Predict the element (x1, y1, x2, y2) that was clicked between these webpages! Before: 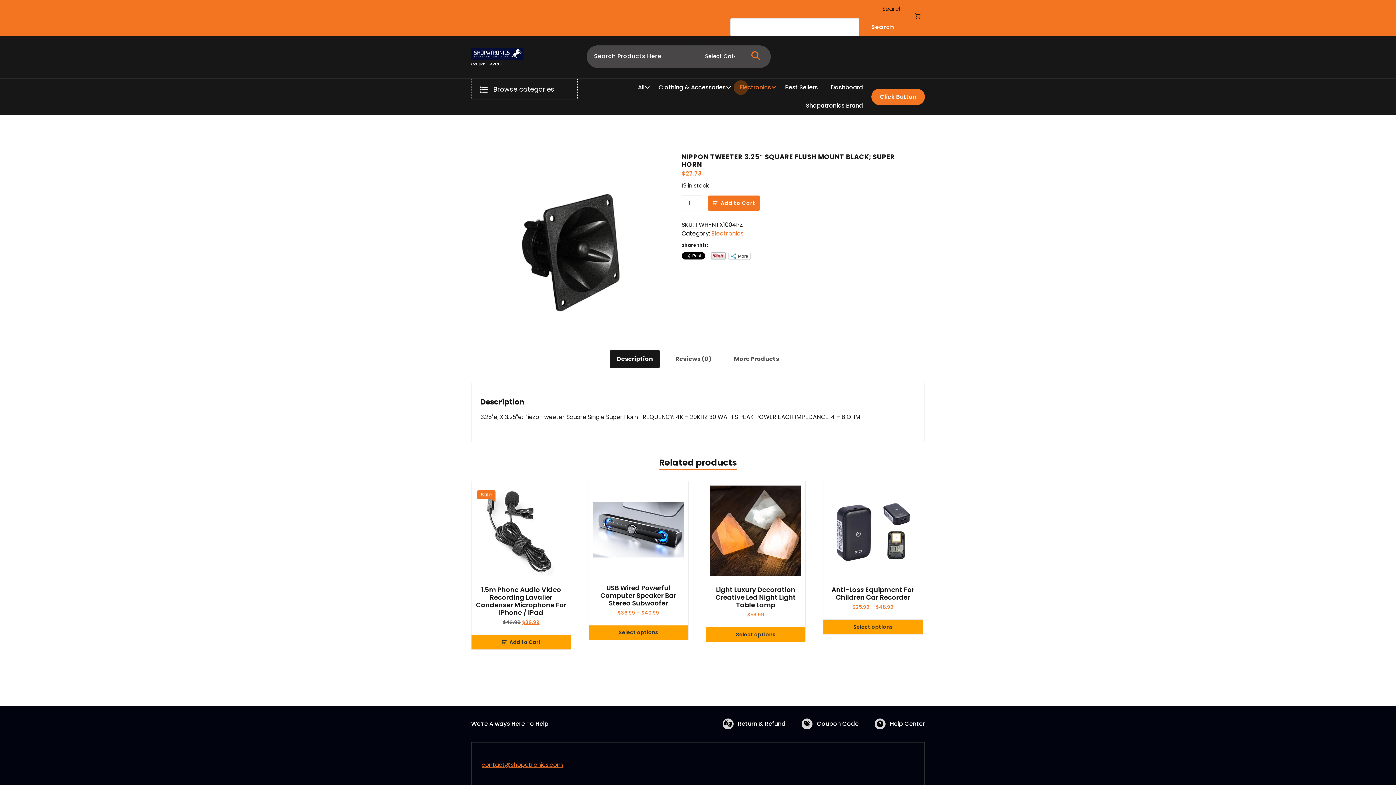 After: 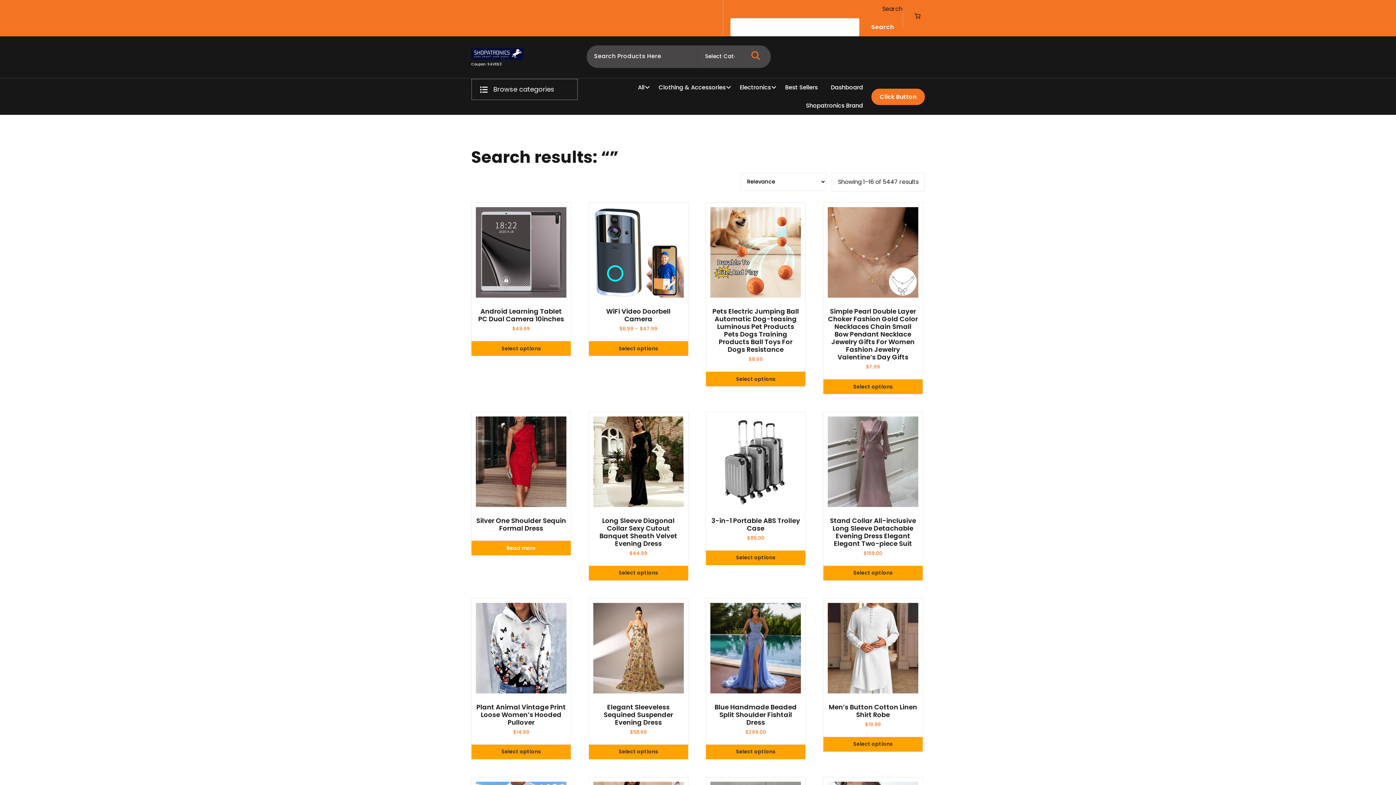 Action: bbox: (744, 45, 767, 66)